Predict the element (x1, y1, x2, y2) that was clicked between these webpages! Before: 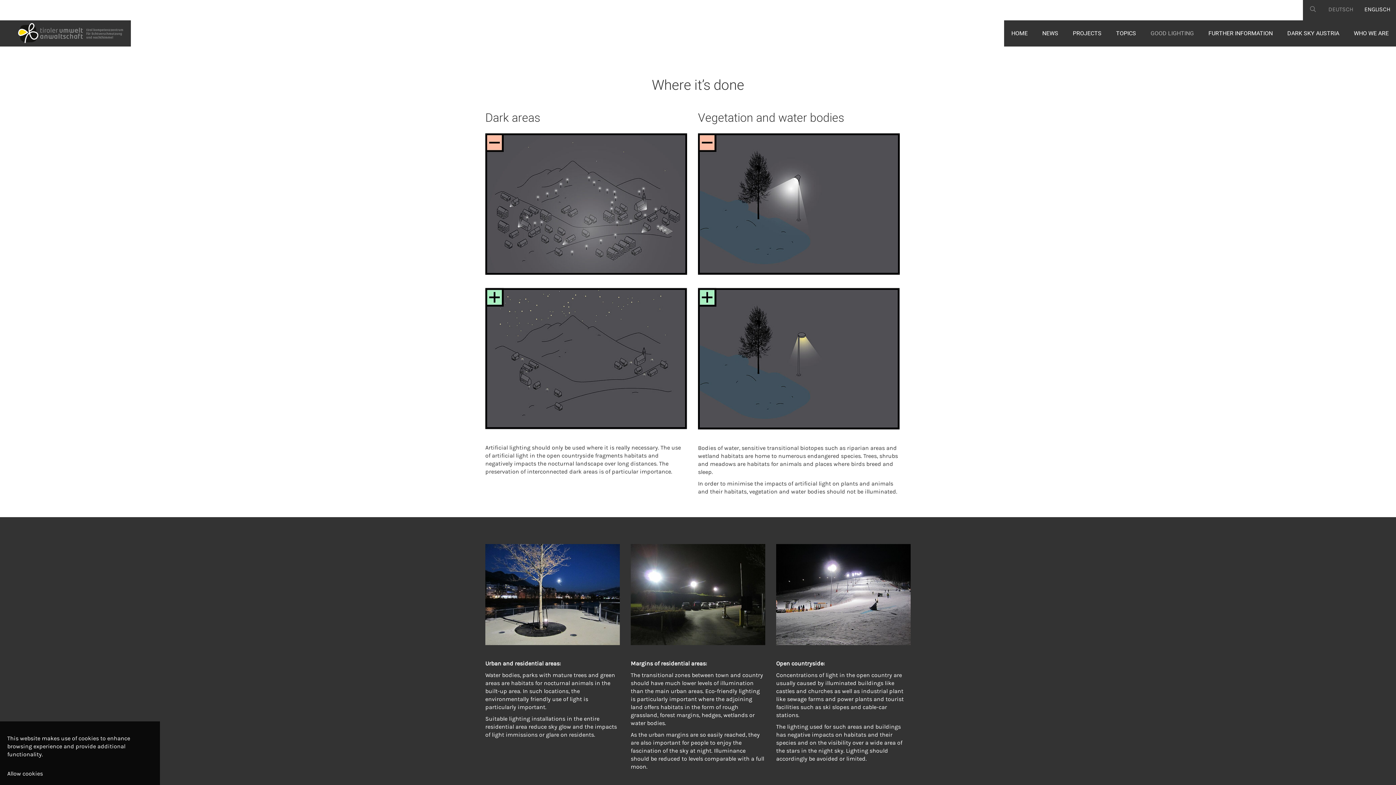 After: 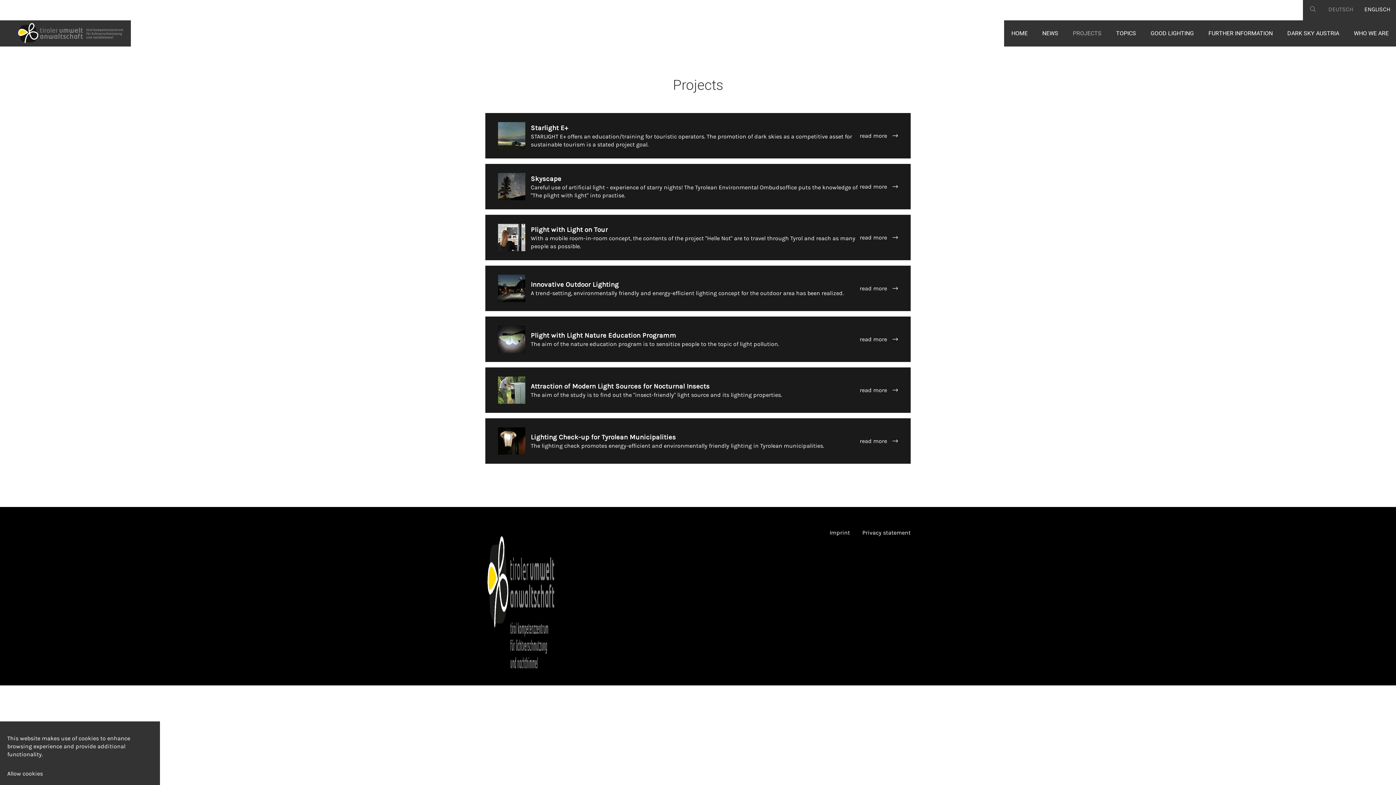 Action: label: PROJECTS bbox: (1065, 20, 1109, 46)